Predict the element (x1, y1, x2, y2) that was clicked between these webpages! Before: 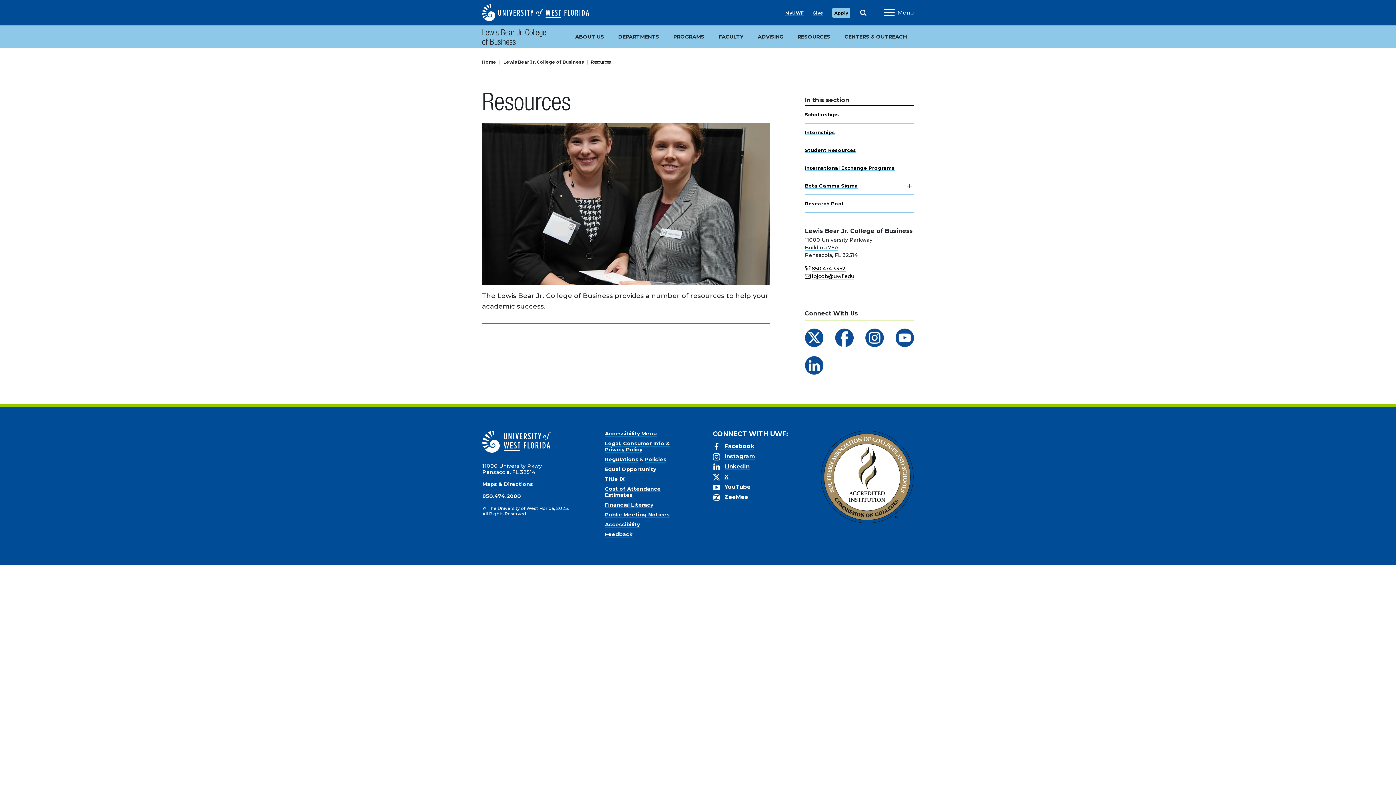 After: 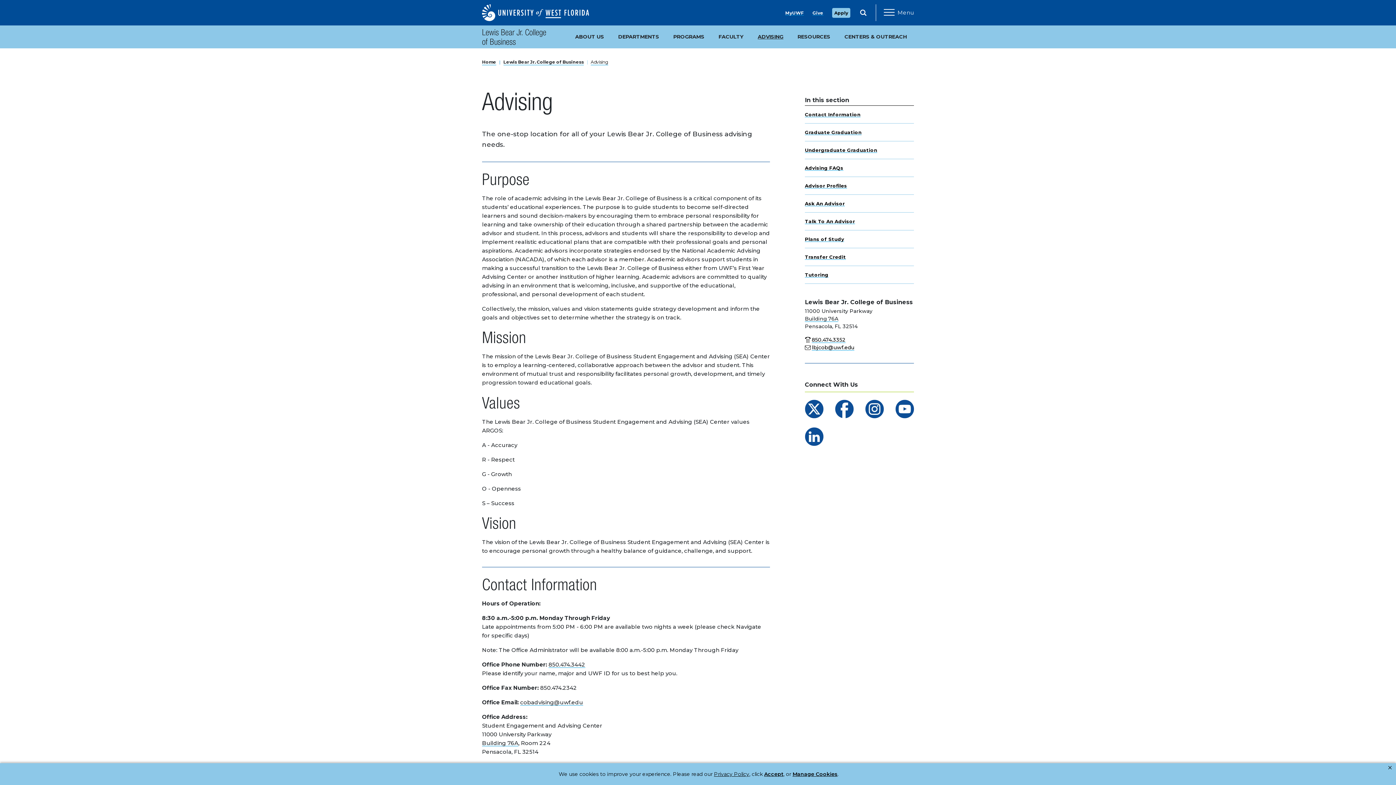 Action: bbox: (750, 25, 790, 48) label: ADVISING